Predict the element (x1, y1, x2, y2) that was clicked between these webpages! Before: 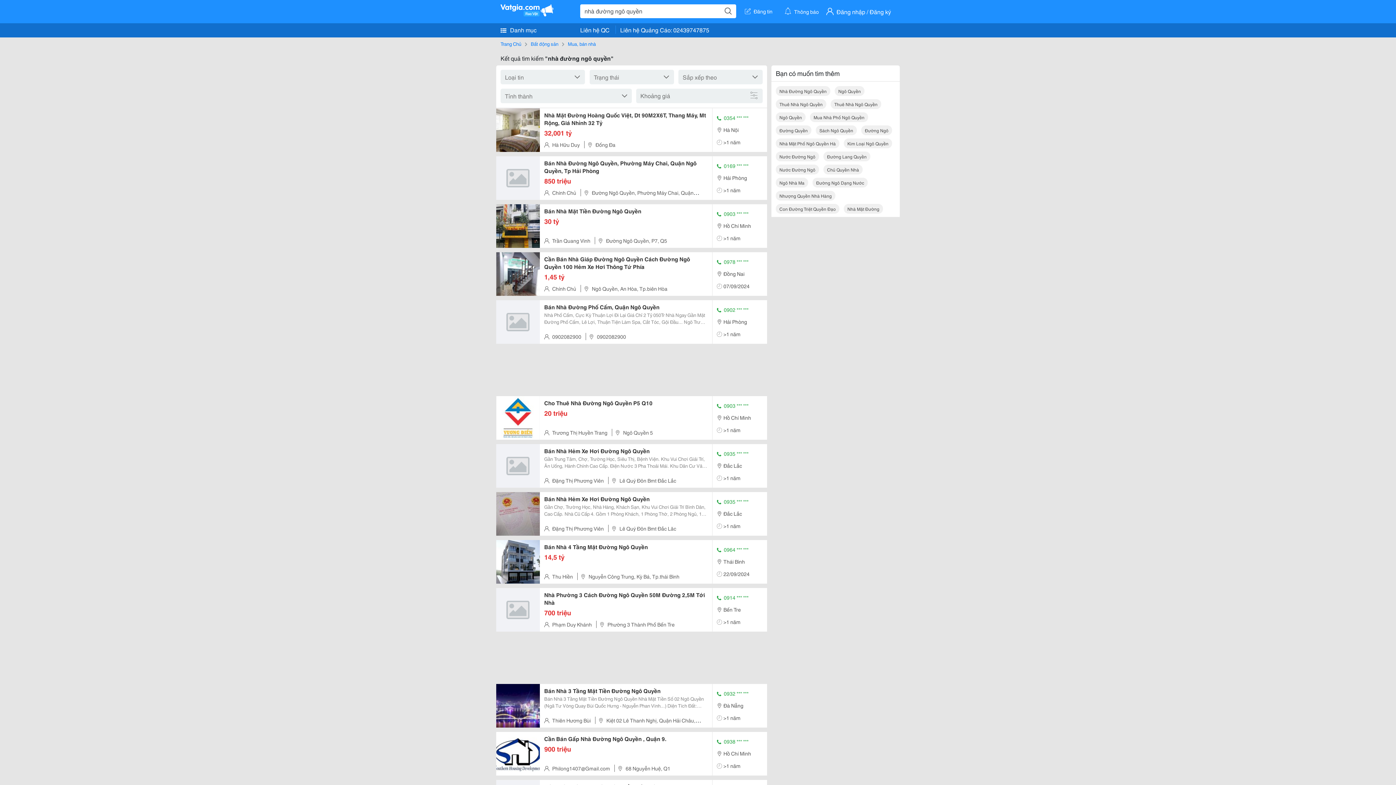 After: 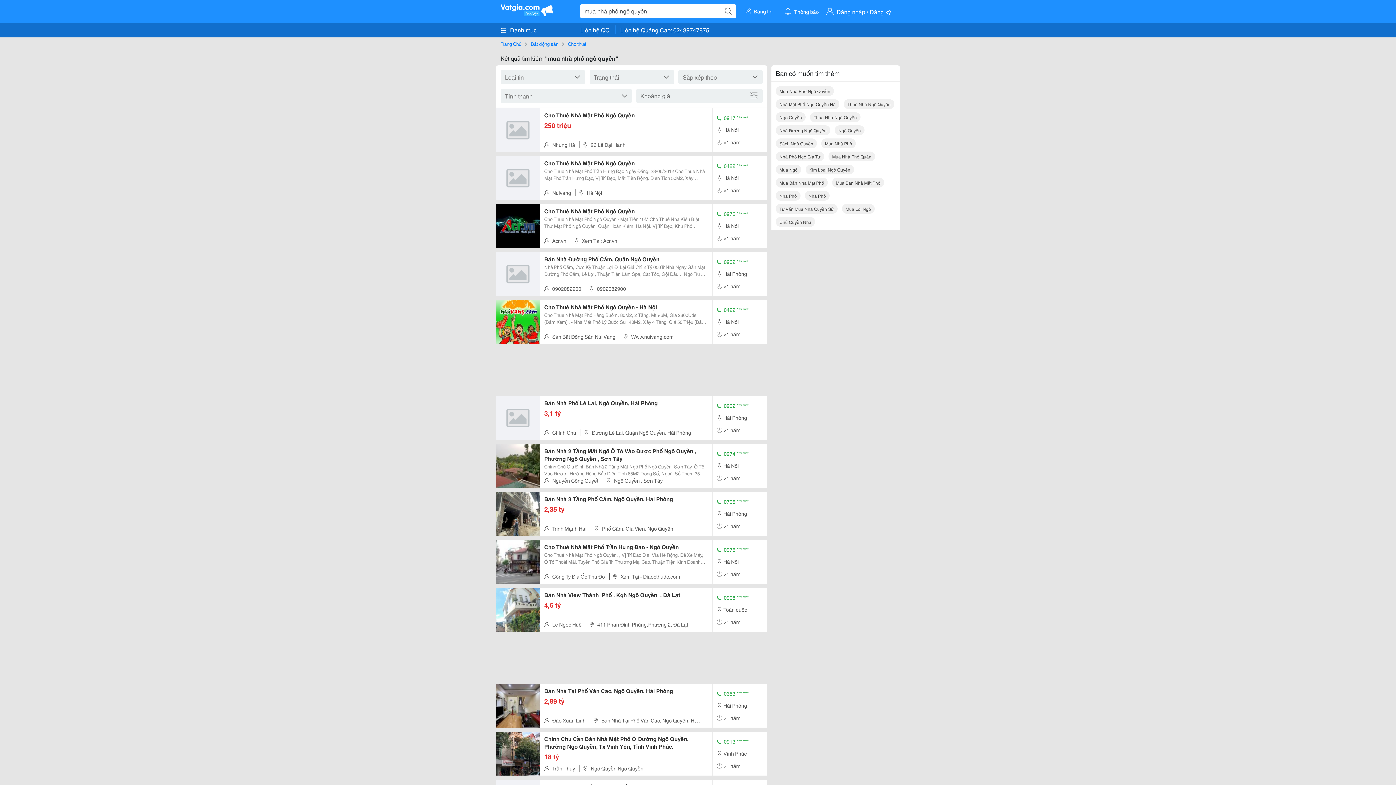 Action: bbox: (810, 112, 868, 122) label: Mua Nhà Phố Ngô Quyền